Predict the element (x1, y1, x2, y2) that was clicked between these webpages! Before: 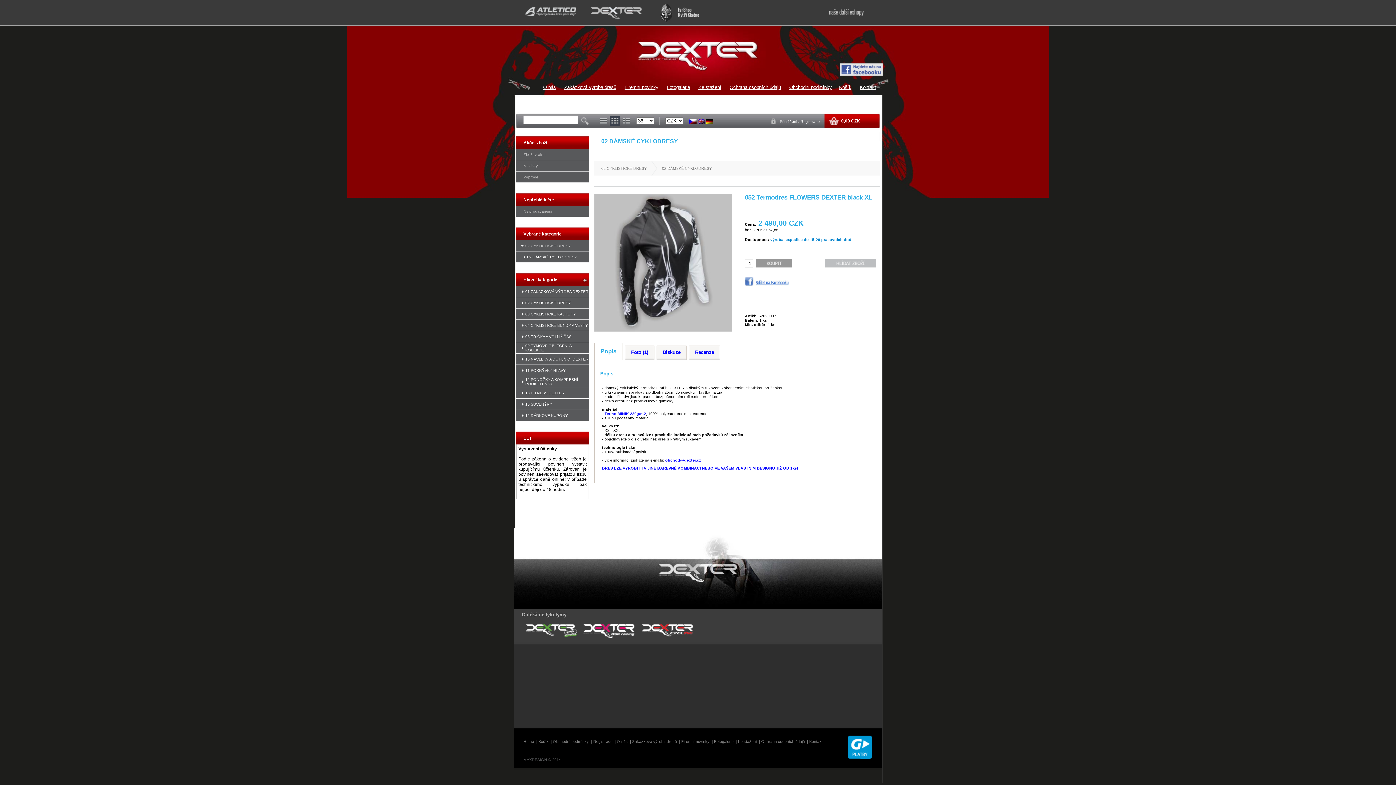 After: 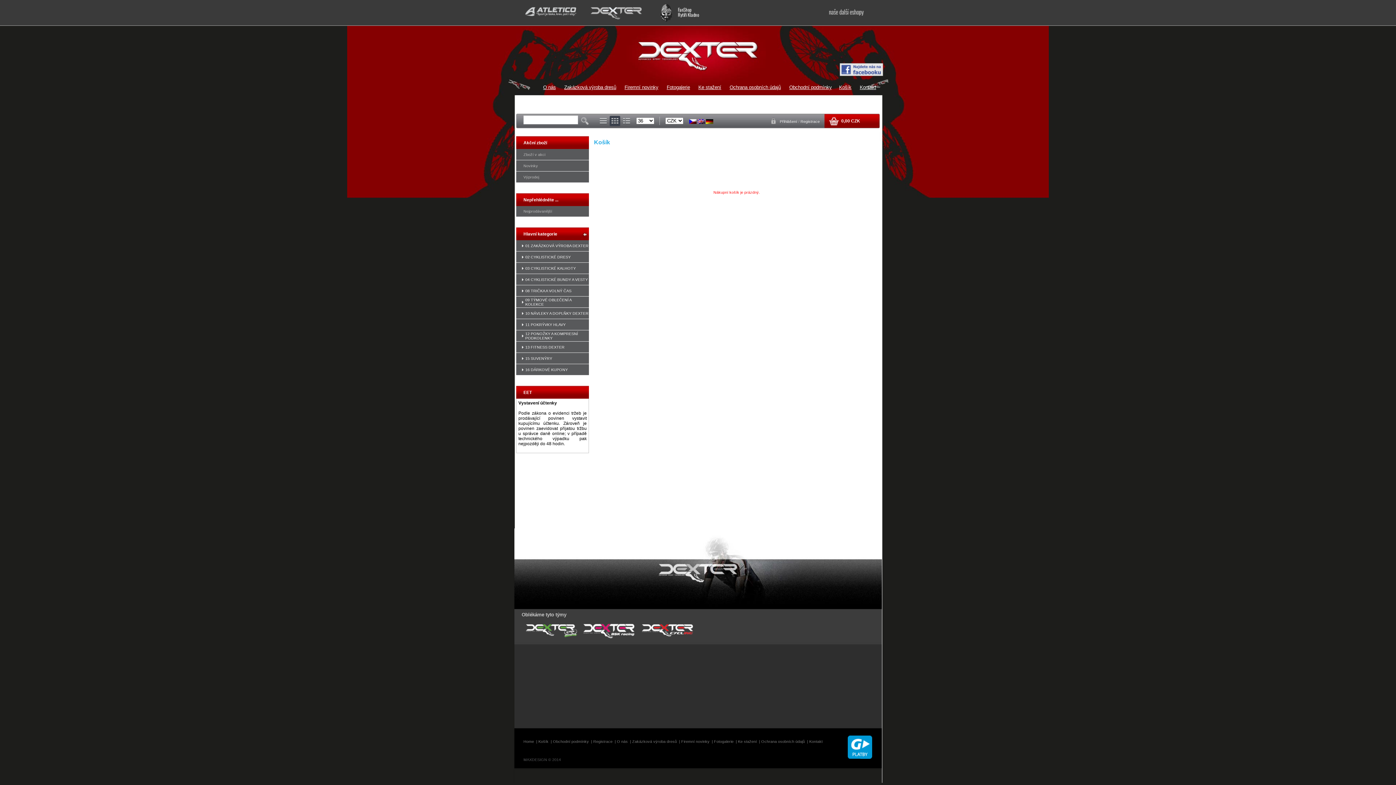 Action: bbox: (840, 118, 860, 123) label:  0,00 CZK